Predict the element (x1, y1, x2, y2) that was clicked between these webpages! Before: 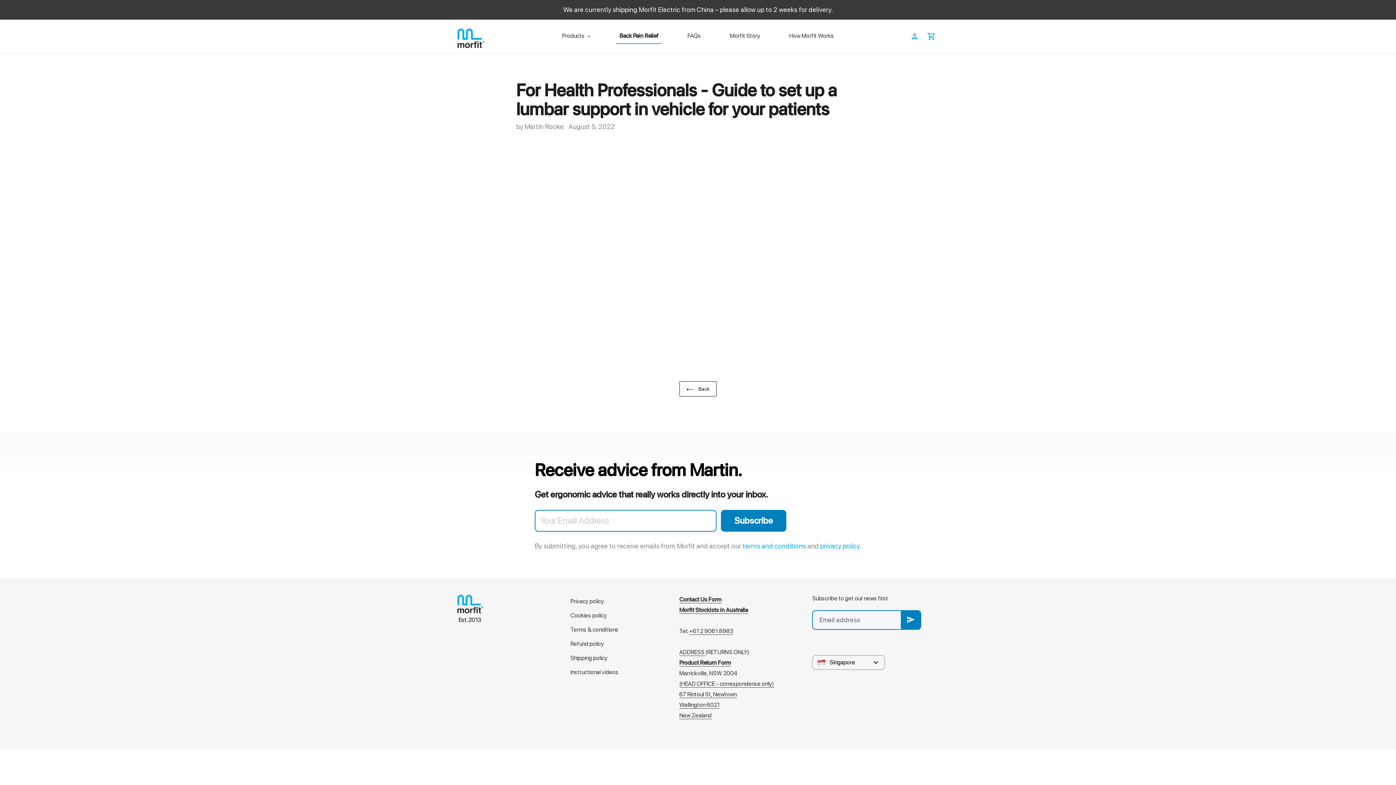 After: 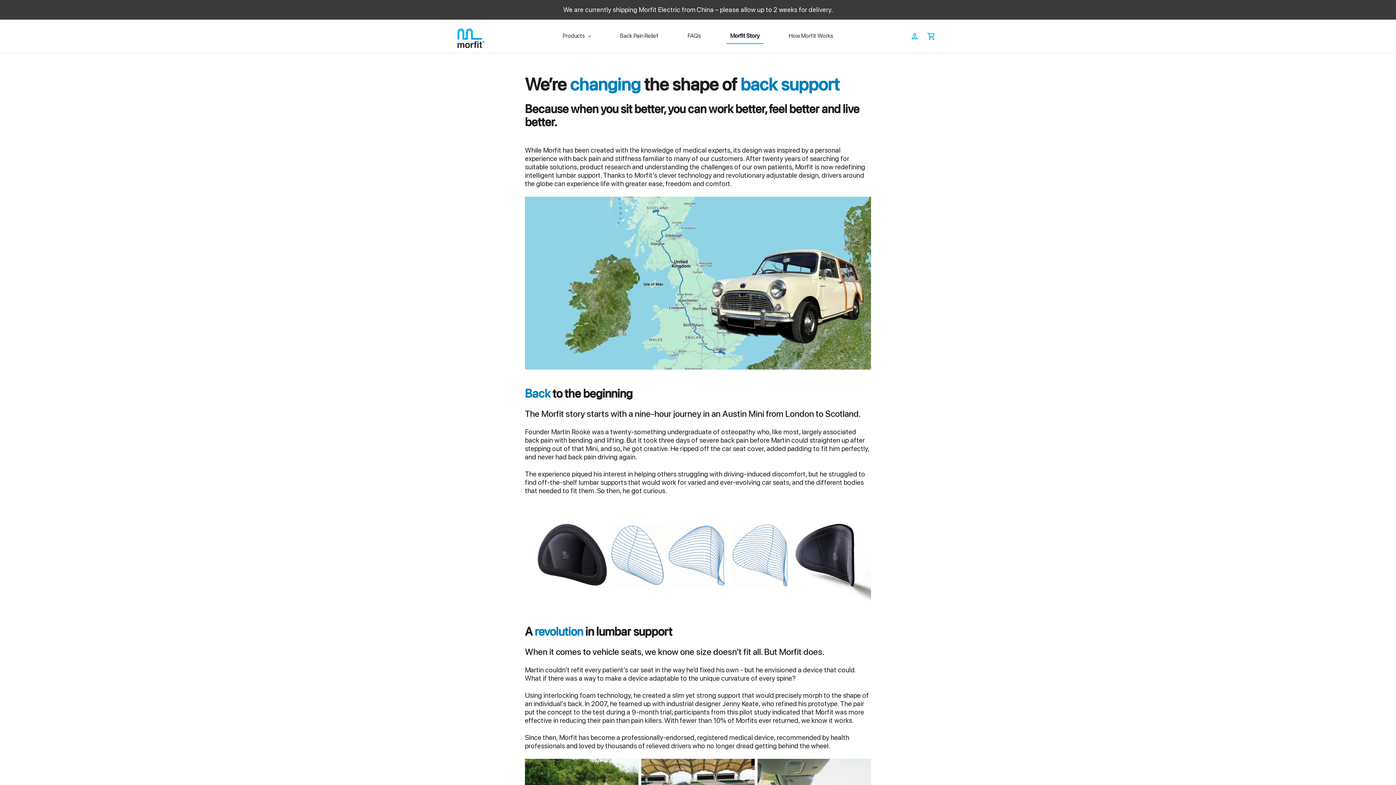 Action: bbox: (726, 28, 764, 44) label: Morfit Story